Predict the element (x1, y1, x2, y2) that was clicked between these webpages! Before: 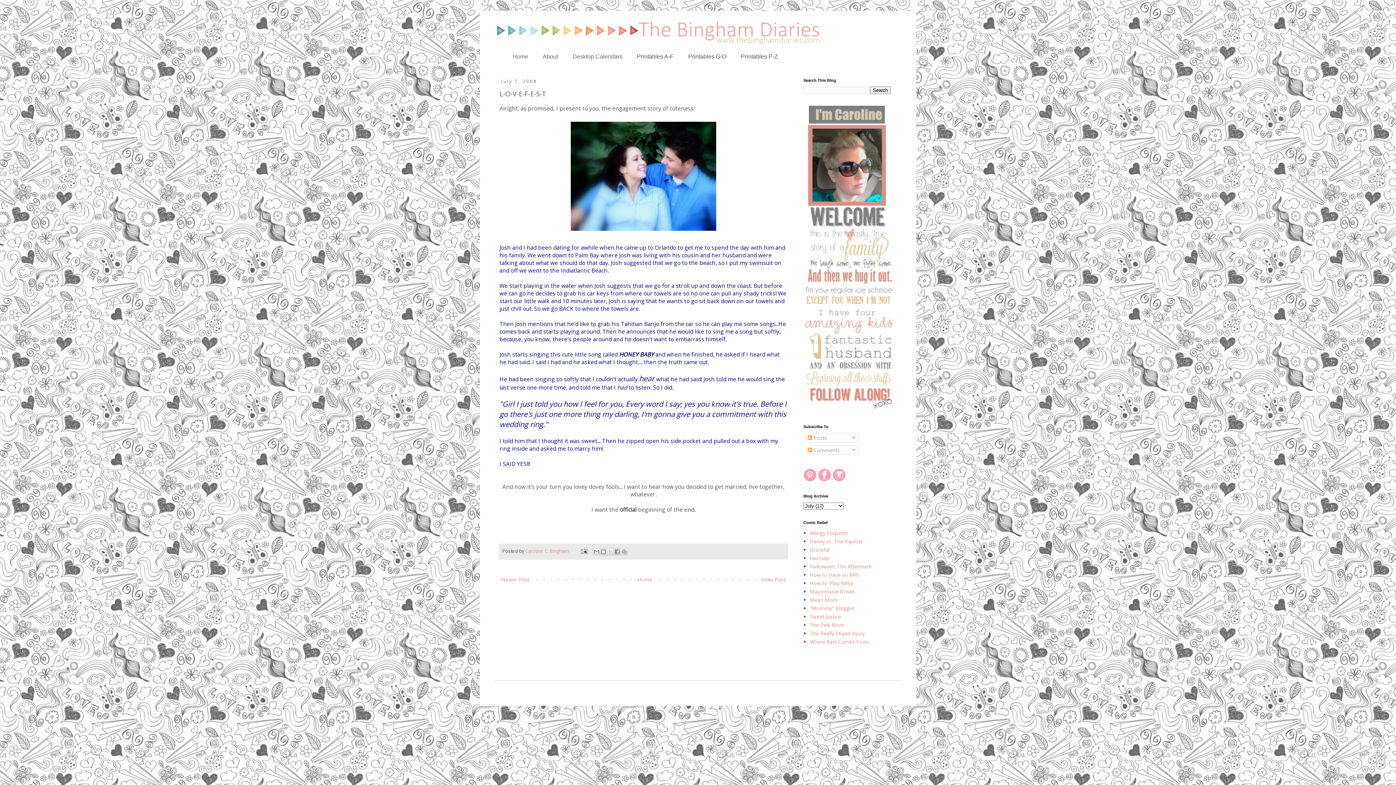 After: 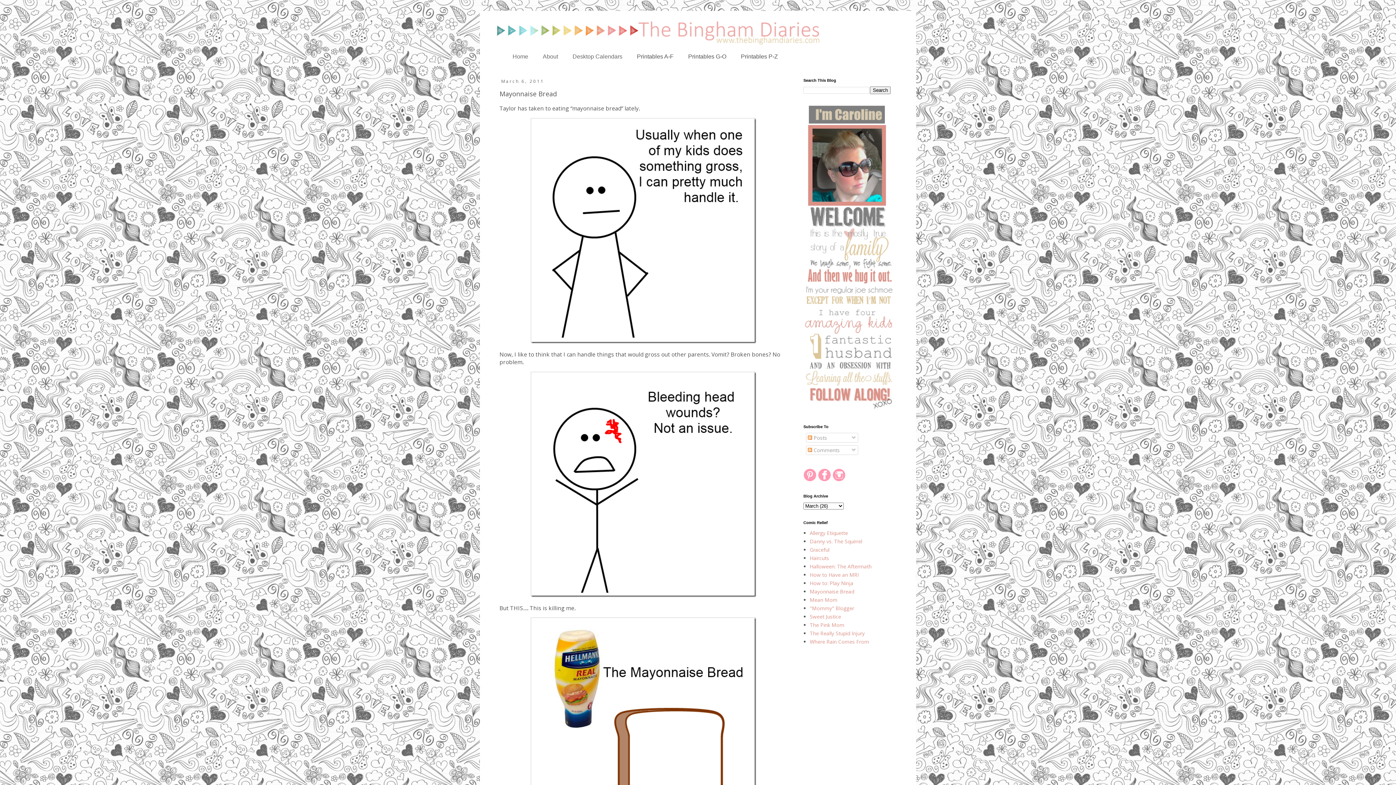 Action: bbox: (810, 588, 854, 595) label: Mayonnaise Bread